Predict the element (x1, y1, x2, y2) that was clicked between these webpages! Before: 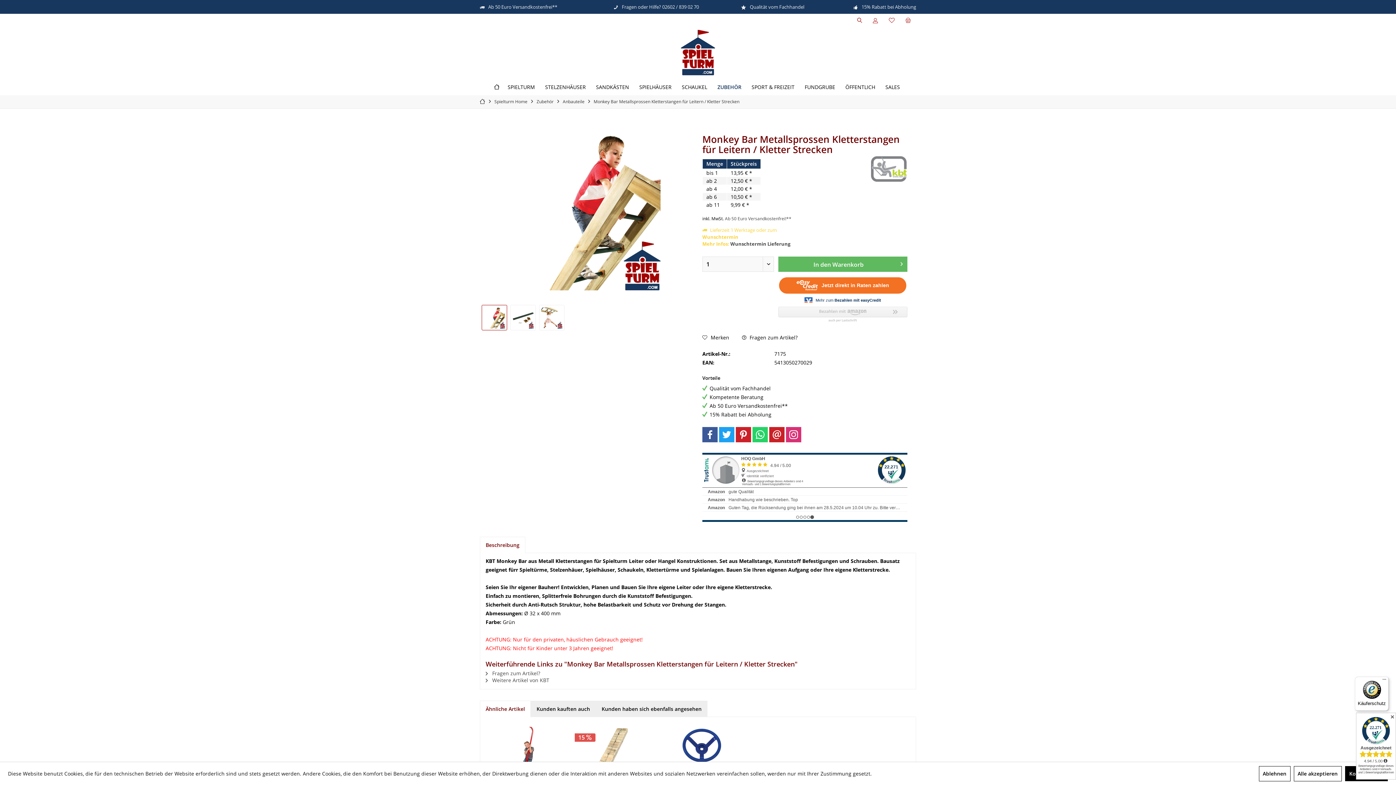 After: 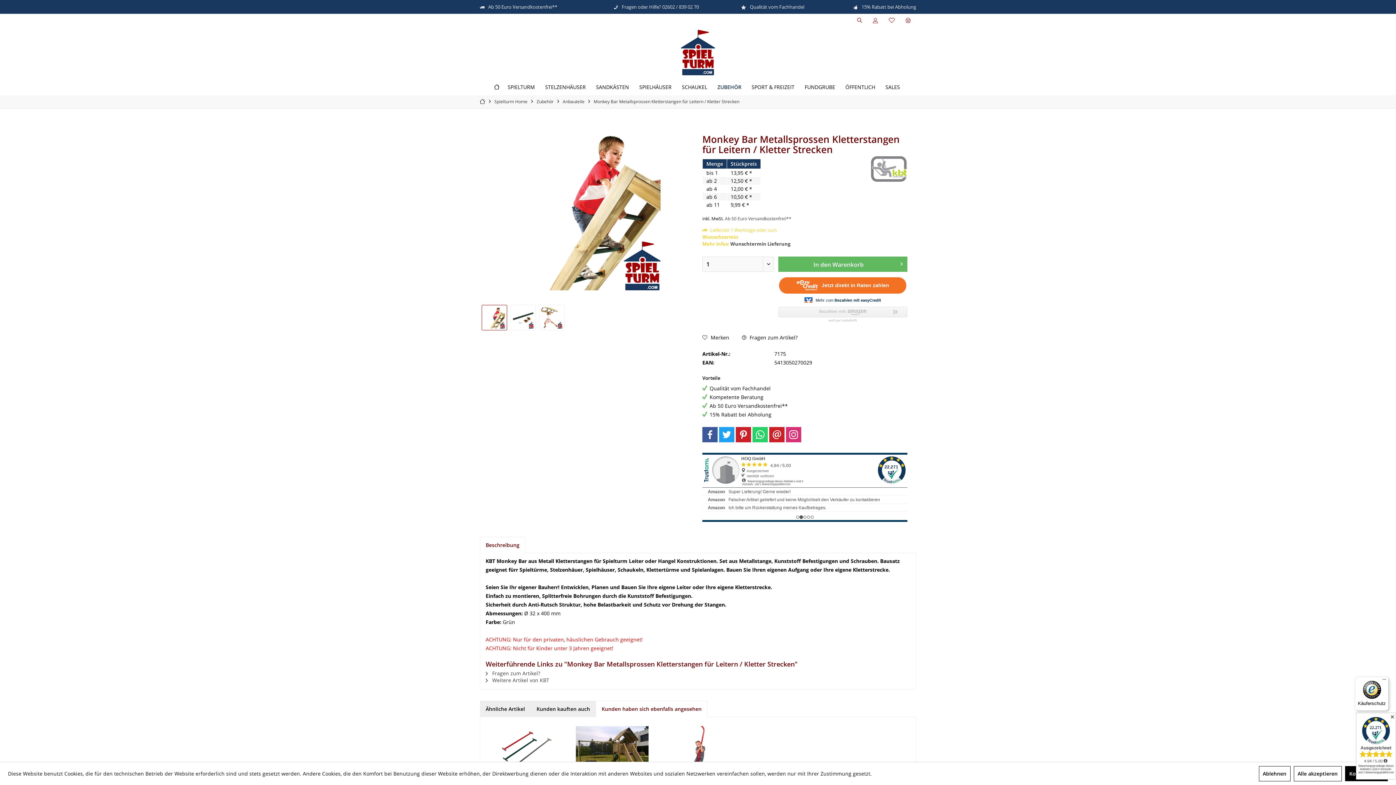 Action: bbox: (596, 700, 707, 717) label: Kunden haben sich ebenfalls angesehen